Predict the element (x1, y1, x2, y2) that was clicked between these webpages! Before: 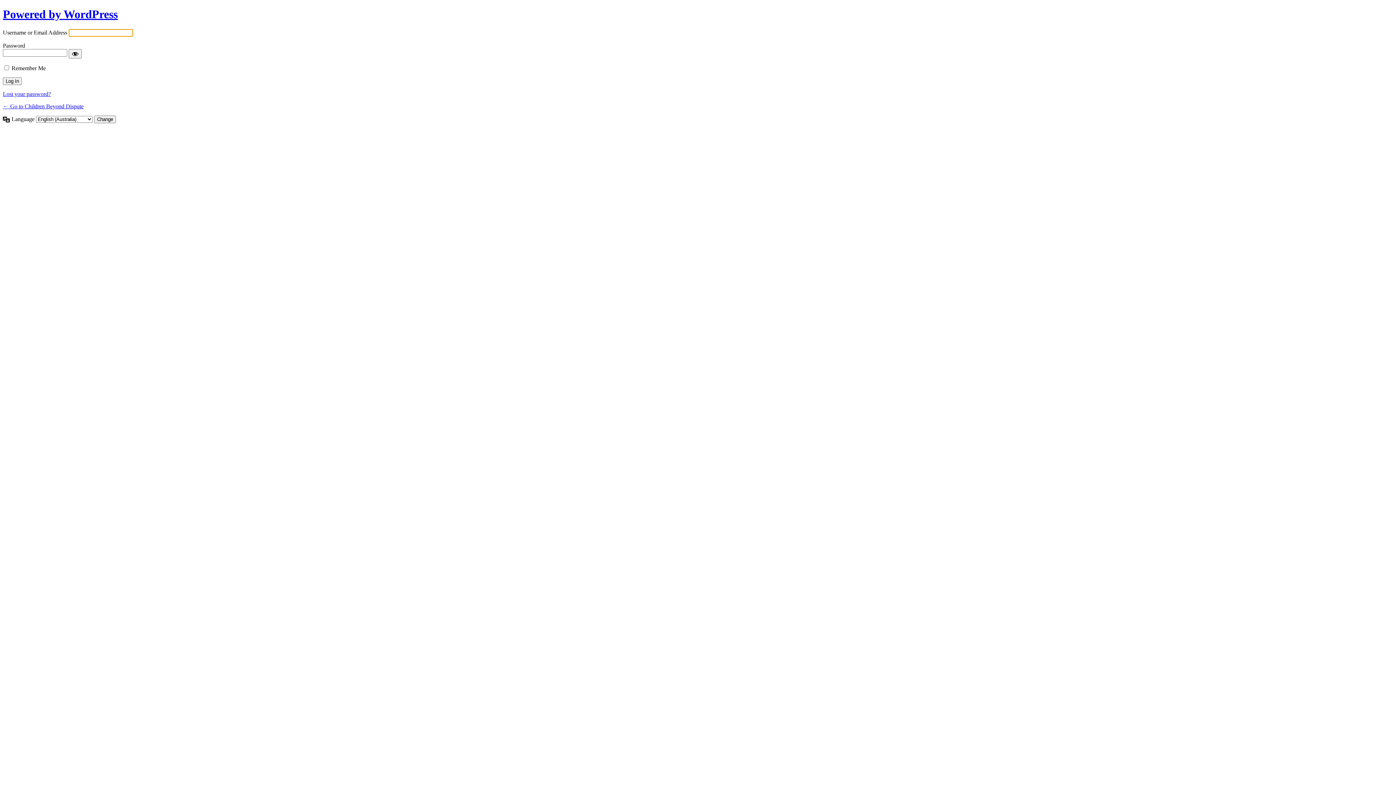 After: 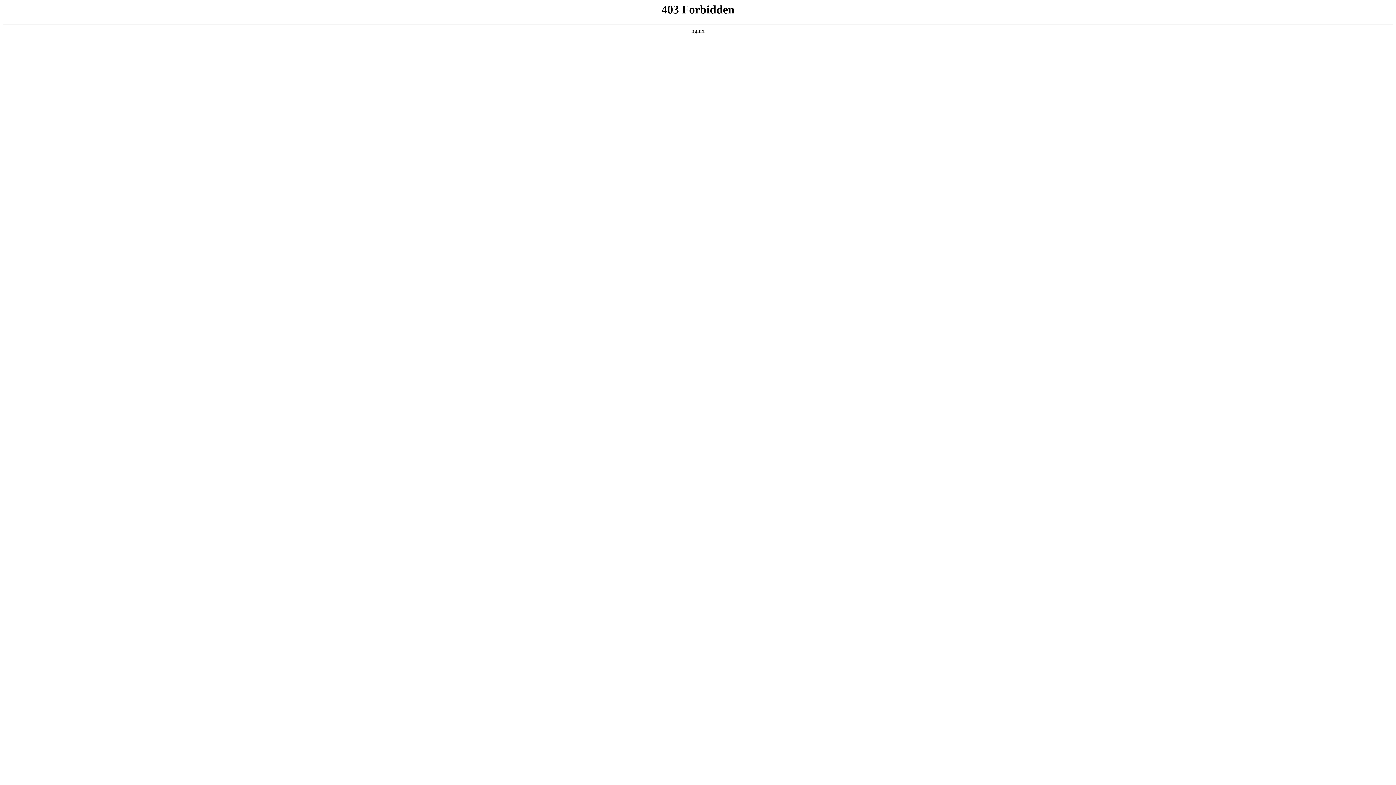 Action: bbox: (2, 7, 117, 20) label: Powered by WordPress